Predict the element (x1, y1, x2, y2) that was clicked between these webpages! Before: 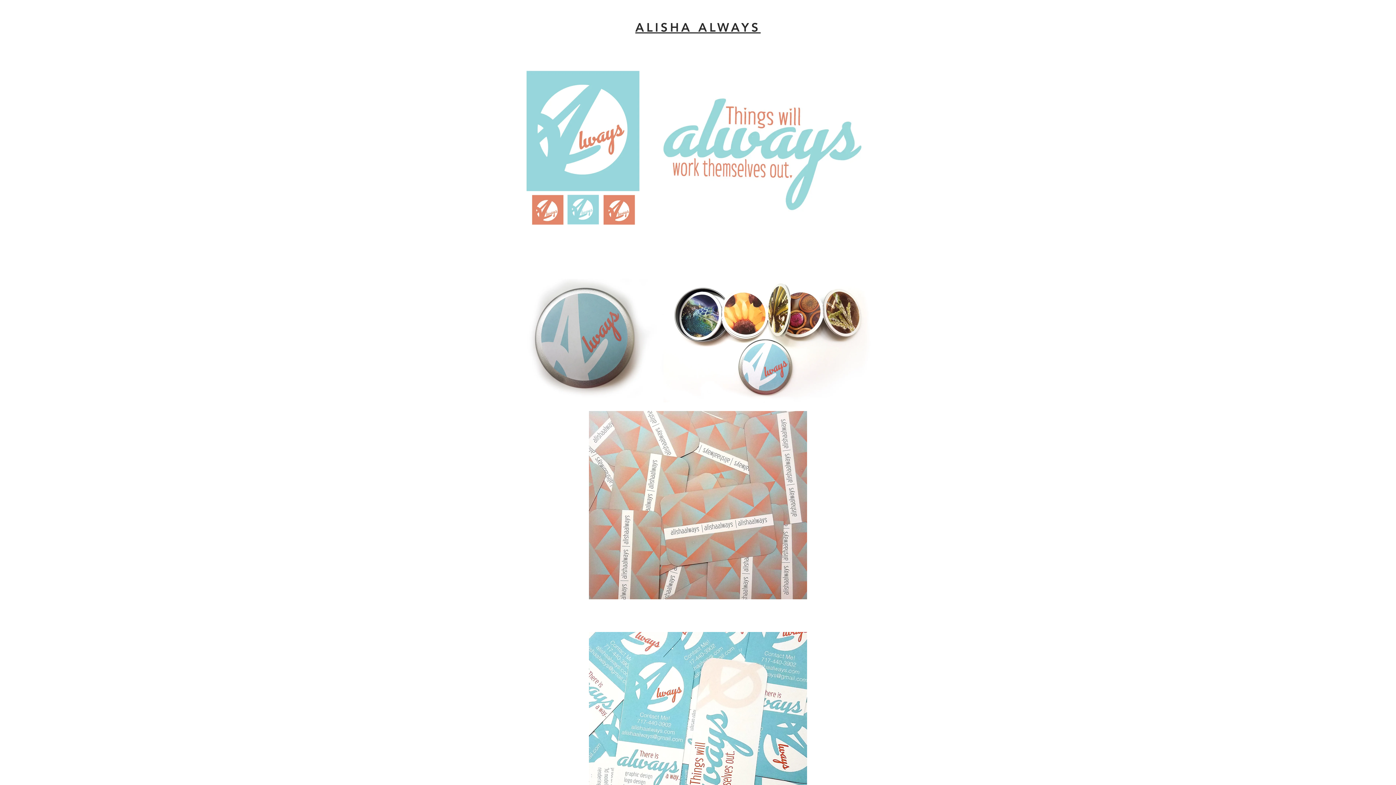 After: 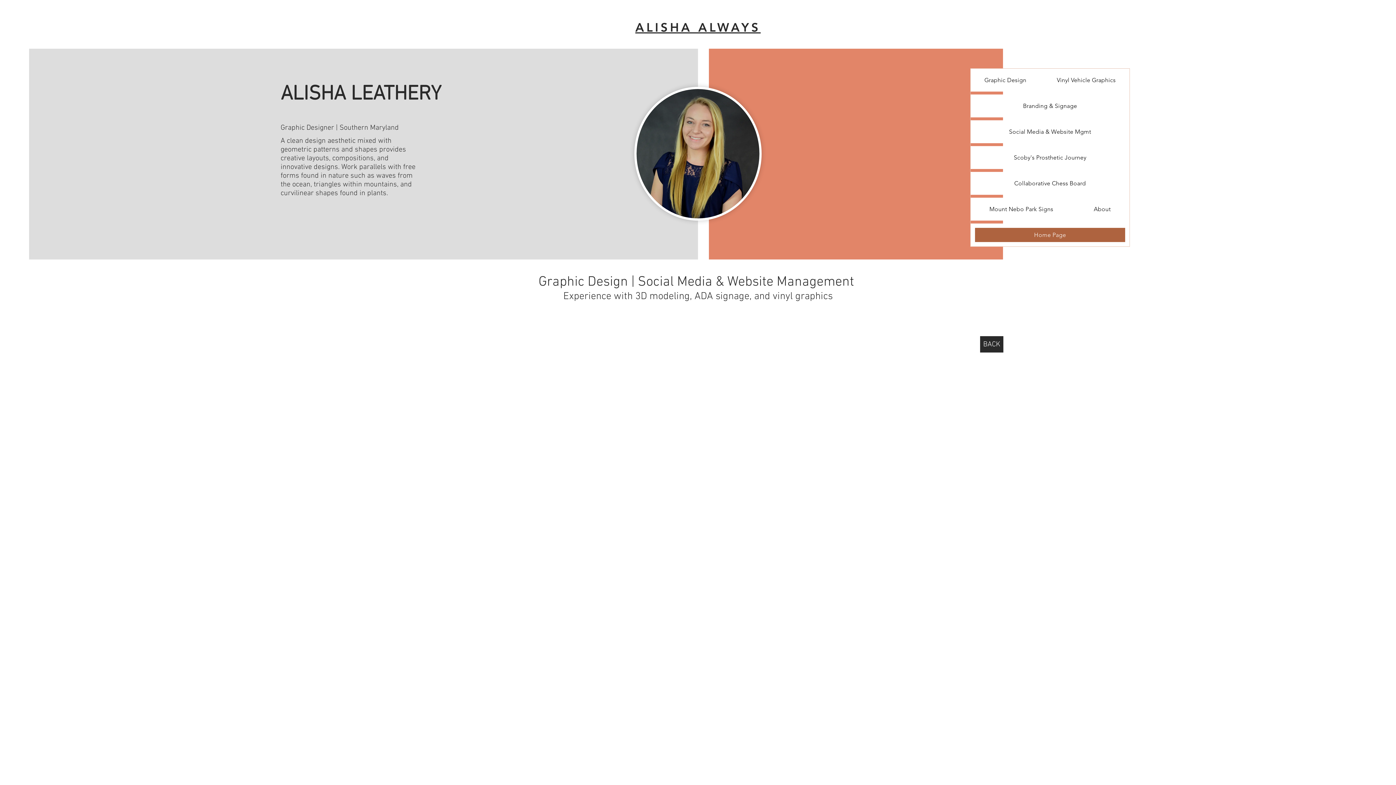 Action: bbox: (635, 21, 760, 36) label: ALISHA ALWAYS